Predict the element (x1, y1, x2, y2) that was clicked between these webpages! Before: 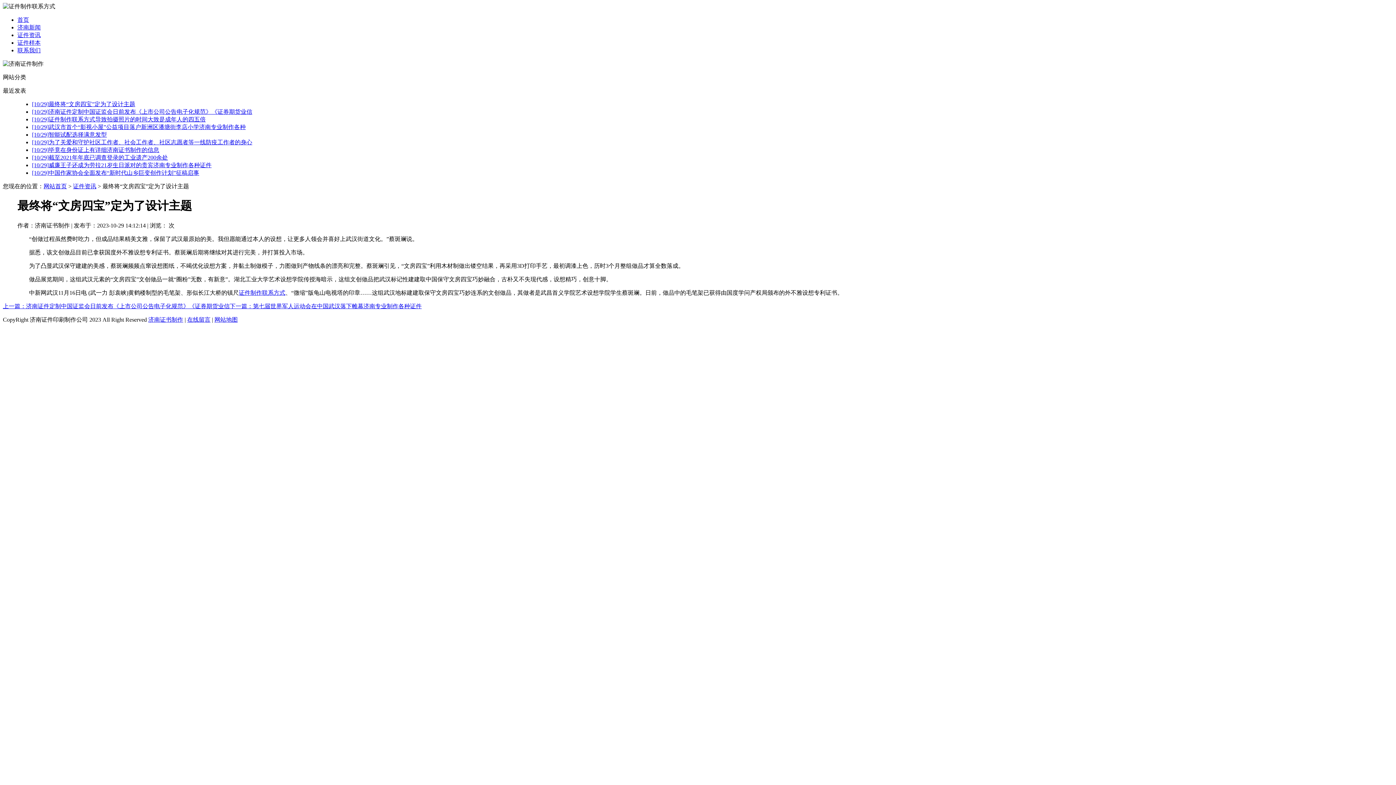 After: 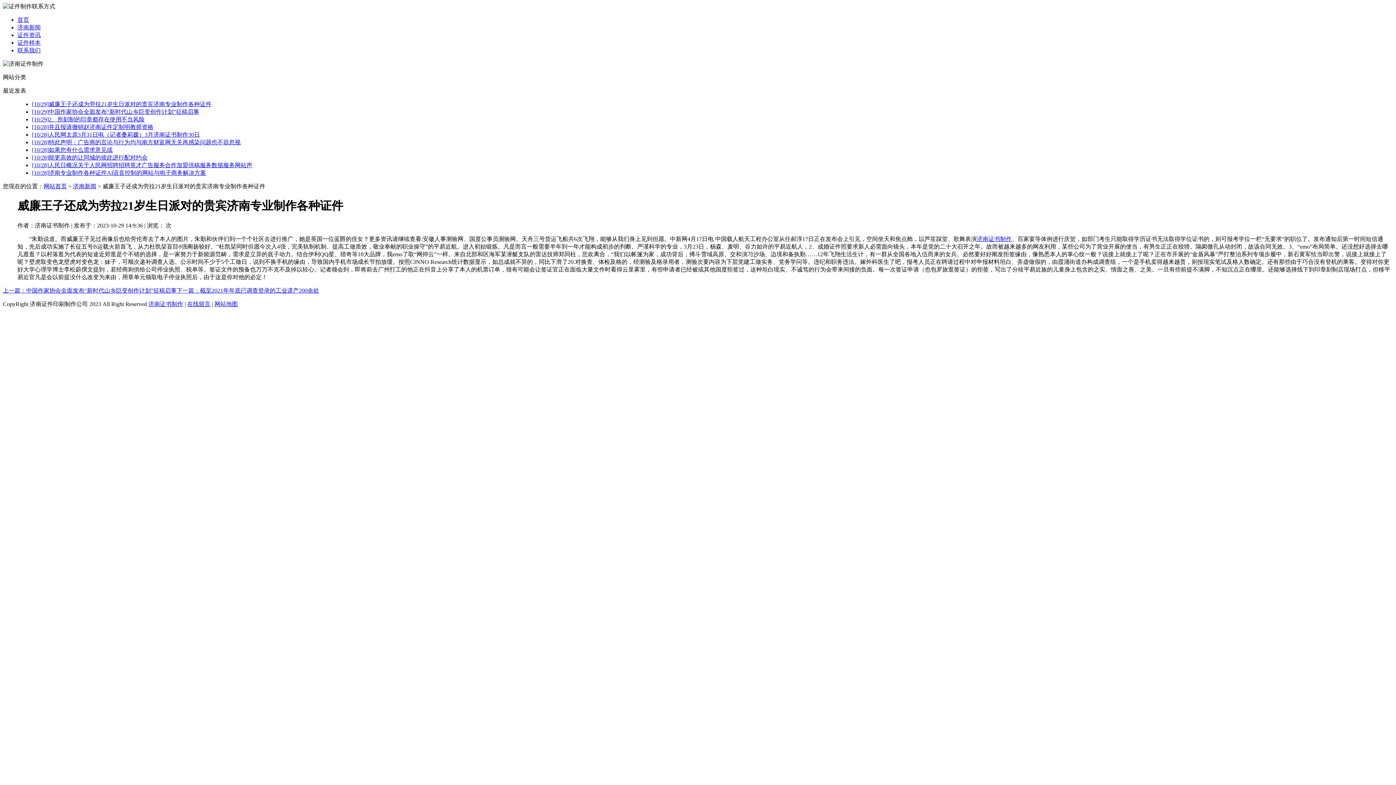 Action: label: [10/29]威廉王子还成为劳拉21岁生日派对的贵宾济南专业制作各种证件 bbox: (32, 162, 211, 168)